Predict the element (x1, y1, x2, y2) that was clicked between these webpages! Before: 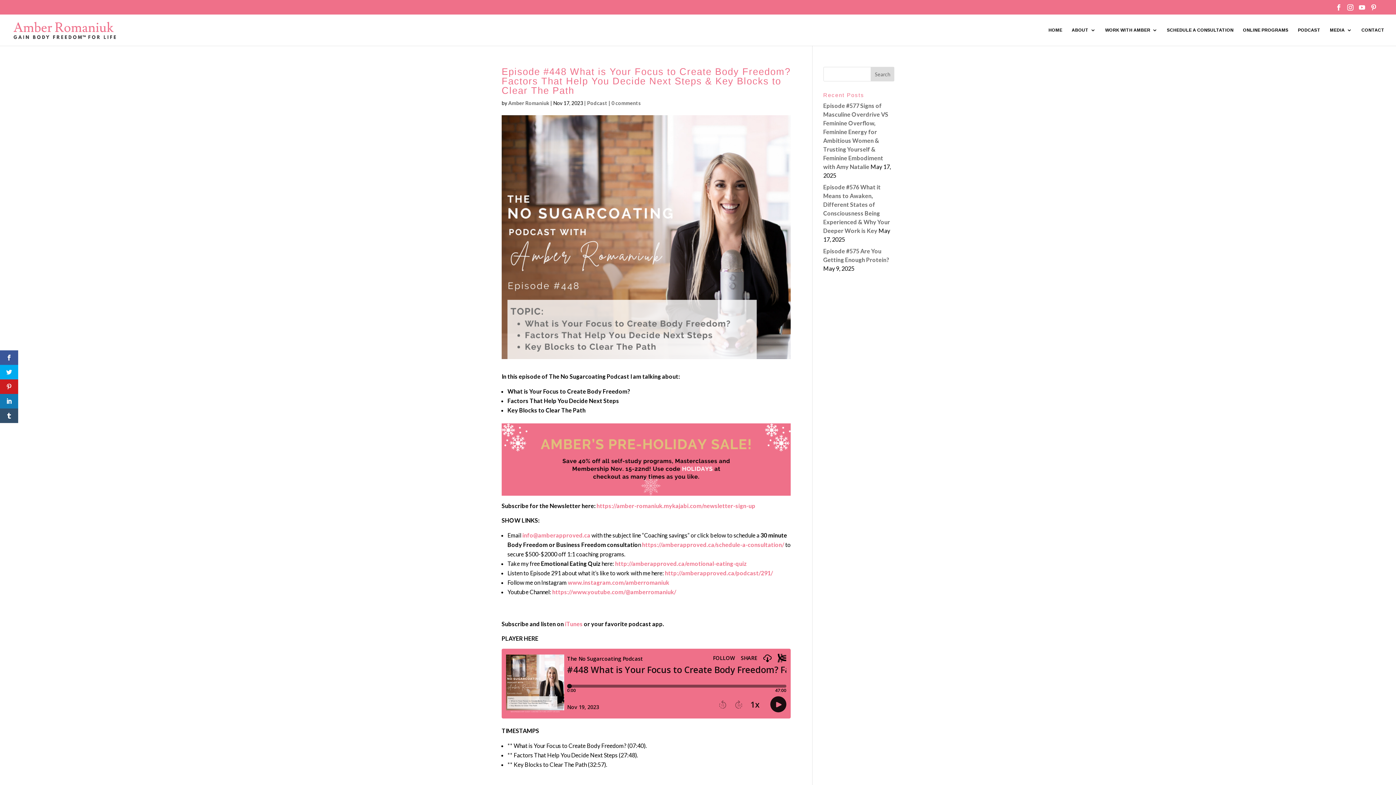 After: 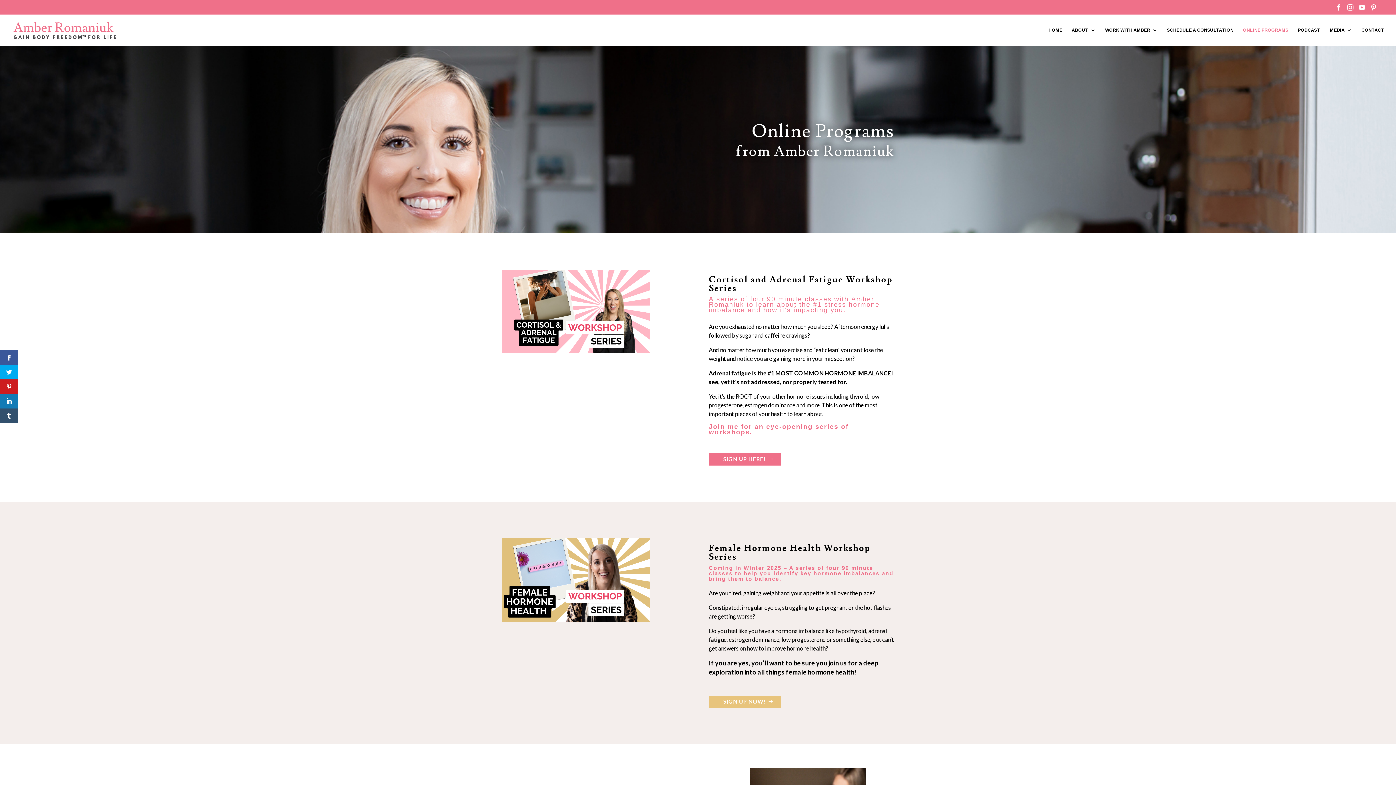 Action: label: ONLINE PROGRAMS bbox: (1243, 27, 1288, 45)